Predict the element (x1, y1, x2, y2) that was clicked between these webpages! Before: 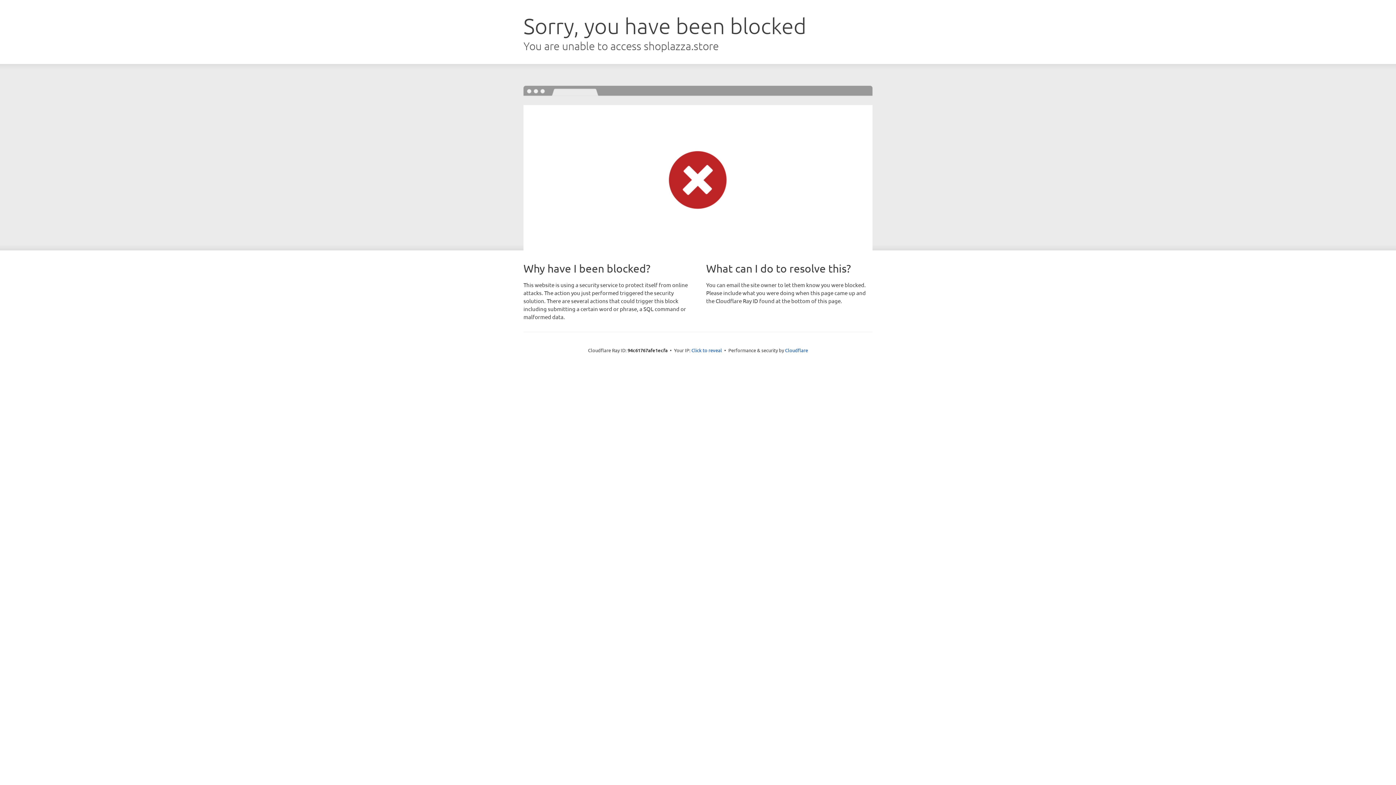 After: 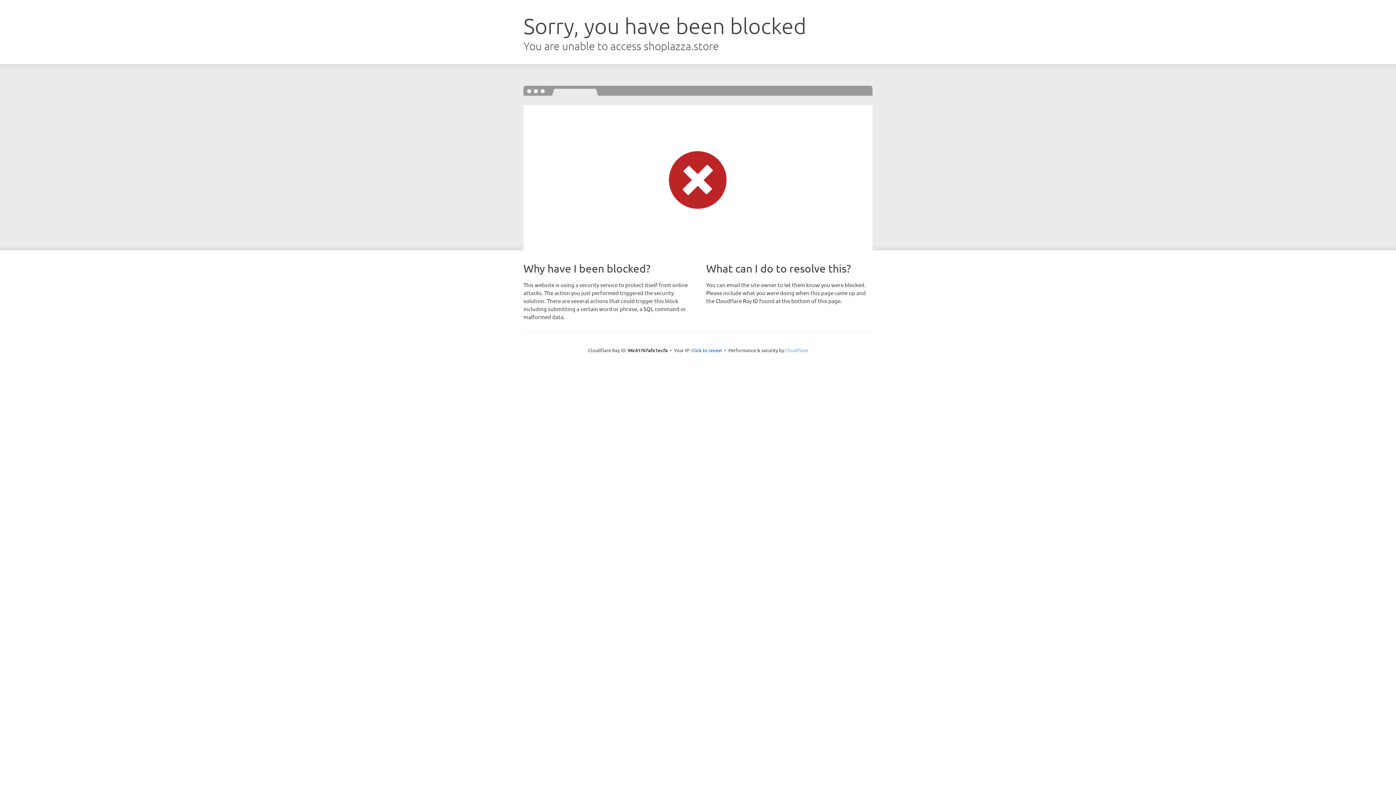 Action: bbox: (785, 347, 808, 353) label: Cloudflare